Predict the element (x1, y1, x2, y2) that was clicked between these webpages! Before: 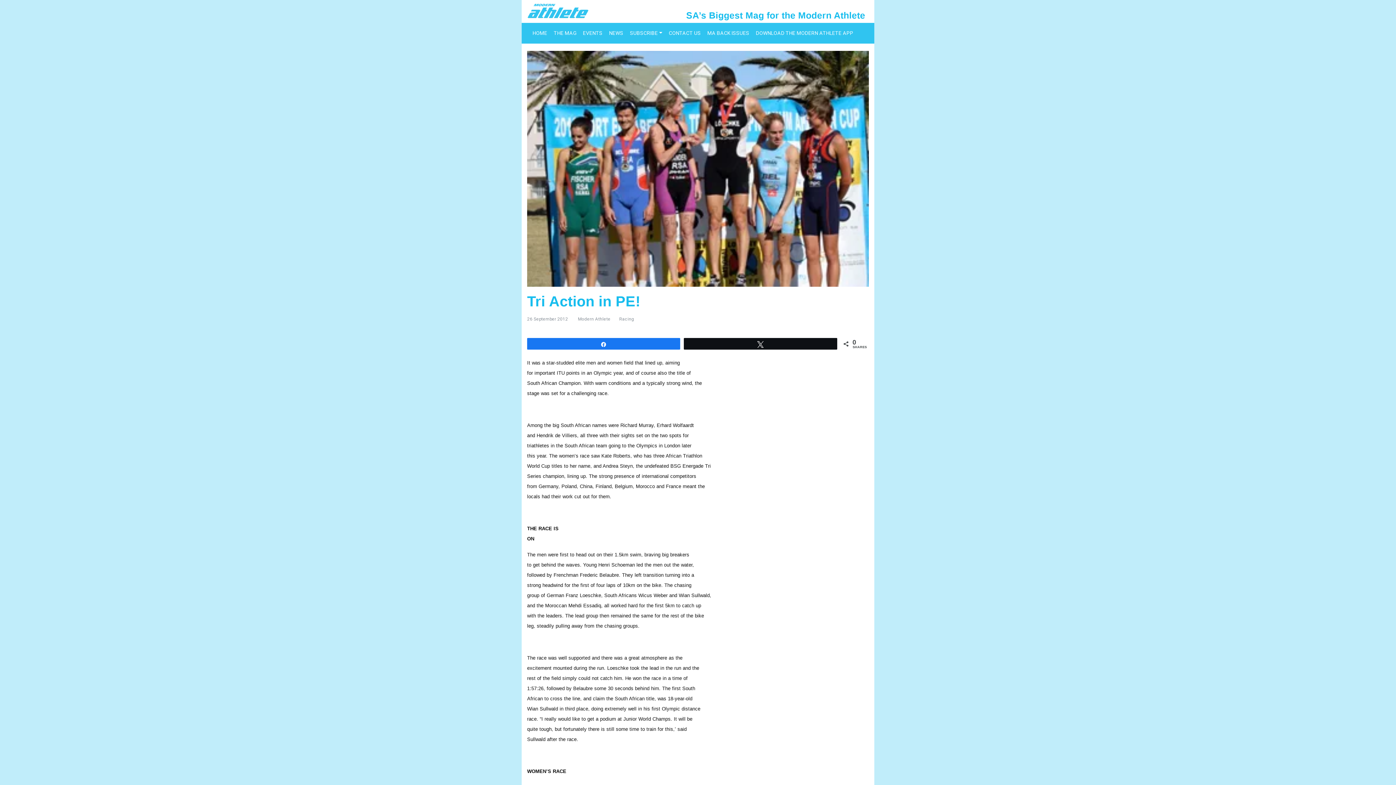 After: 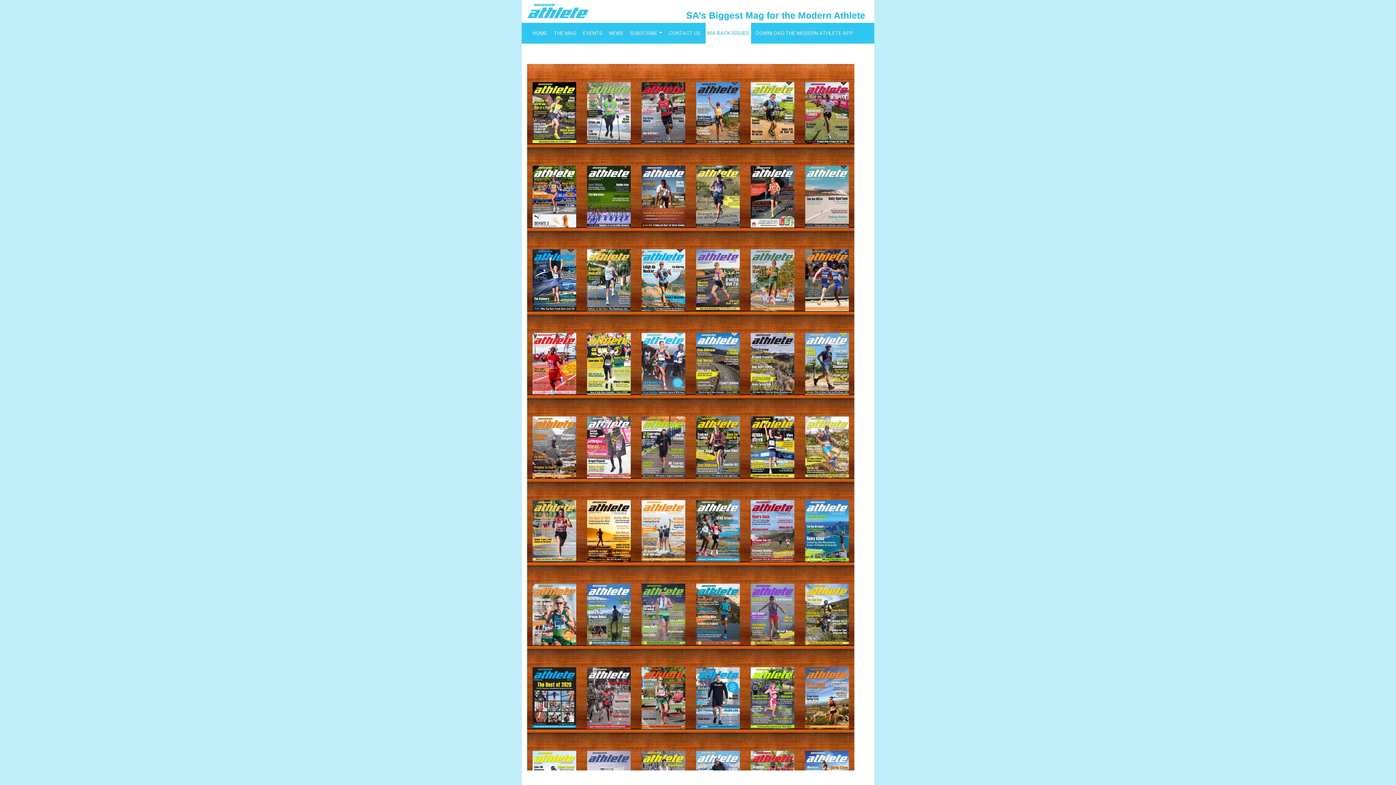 Action: label: MA BACK ISSUES bbox: (705, 22, 751, 43)